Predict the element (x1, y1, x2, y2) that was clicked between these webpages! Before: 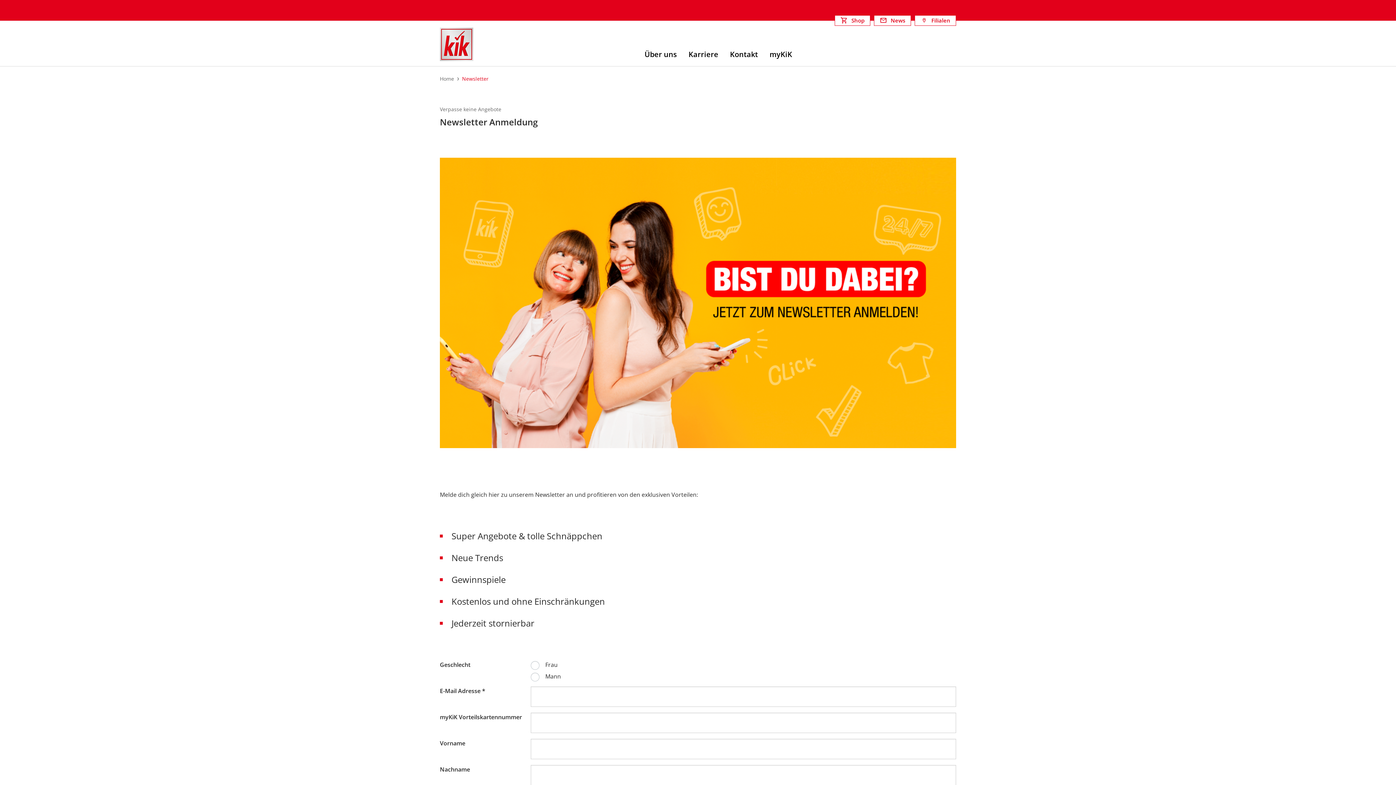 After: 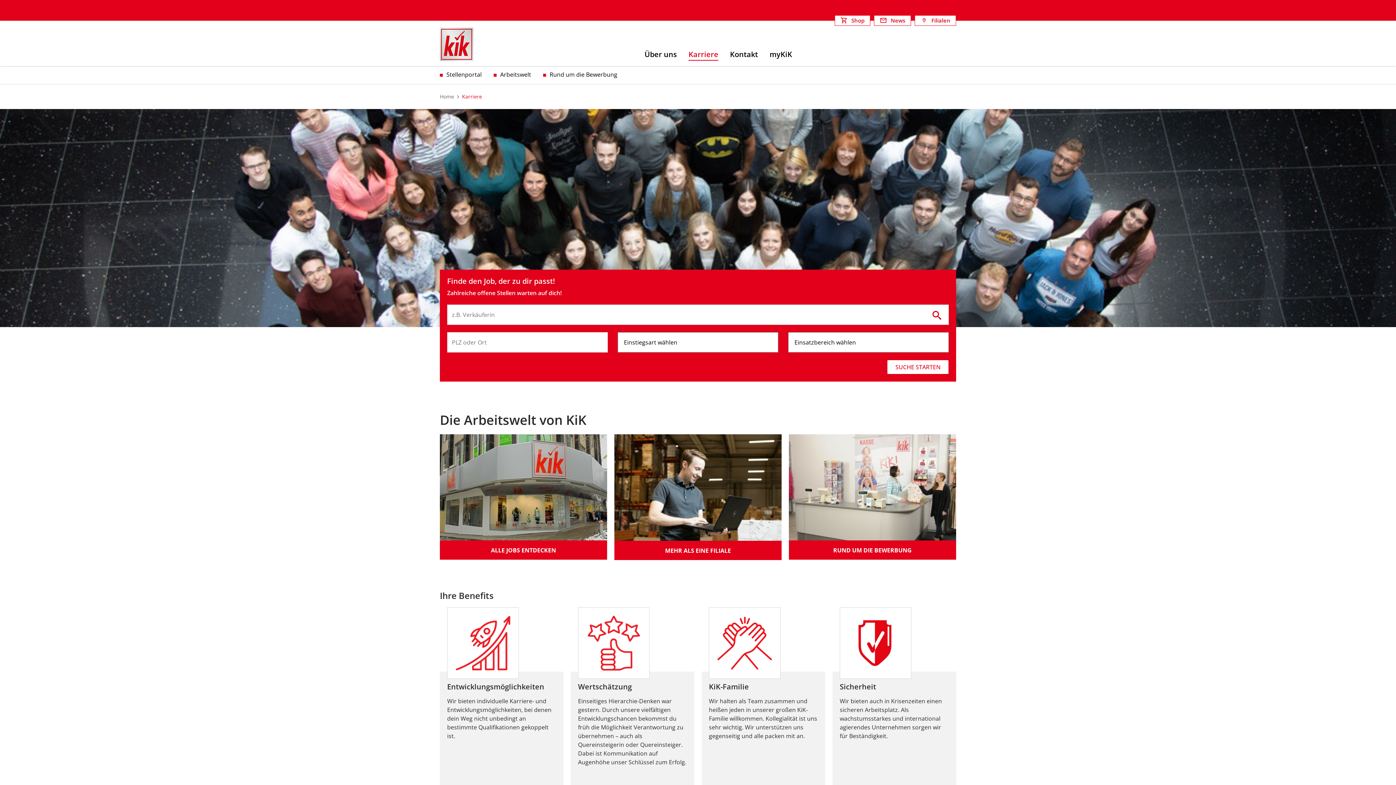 Action: bbox: (682, 43, 724, 60) label: Karriere